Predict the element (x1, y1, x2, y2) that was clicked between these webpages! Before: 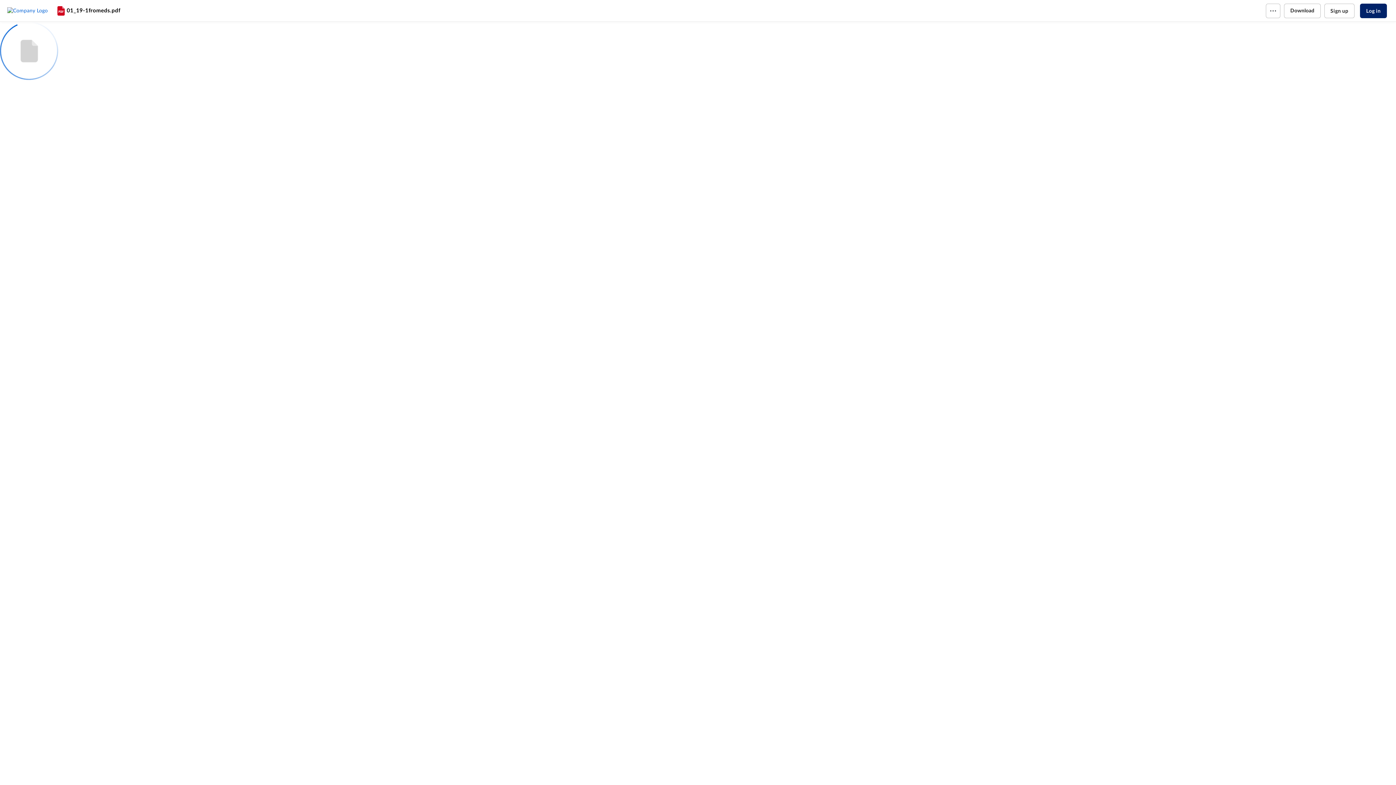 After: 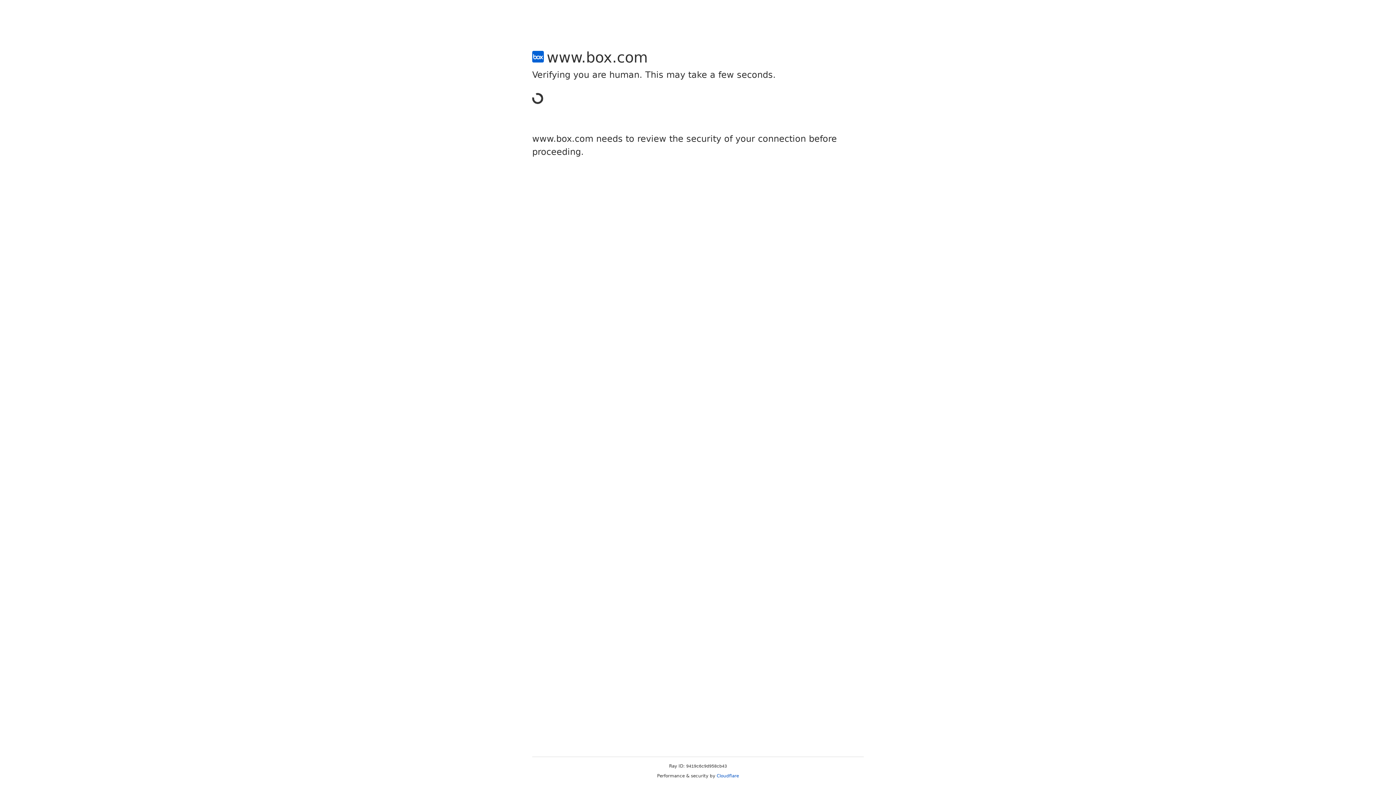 Action: bbox: (1324, 3, 1354, 18) label: Sign up